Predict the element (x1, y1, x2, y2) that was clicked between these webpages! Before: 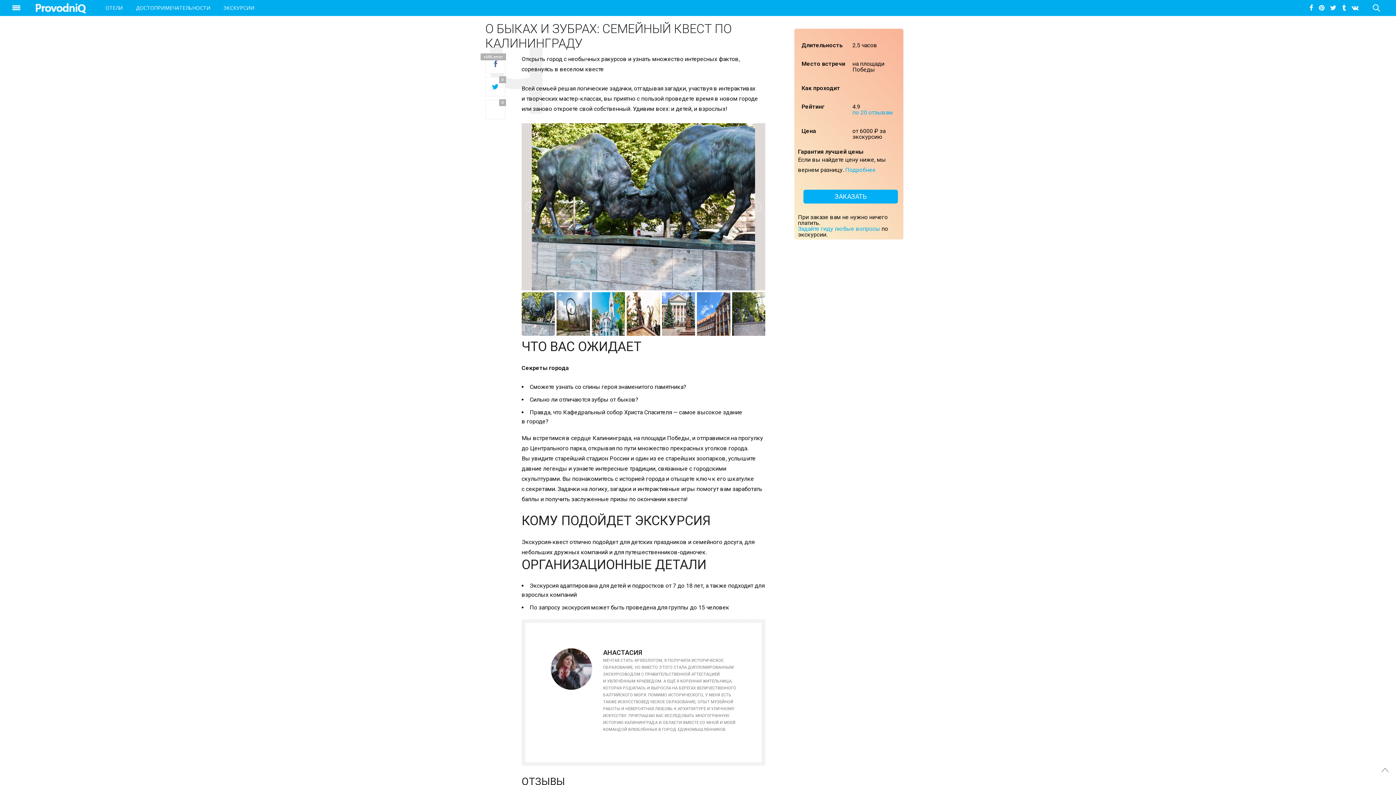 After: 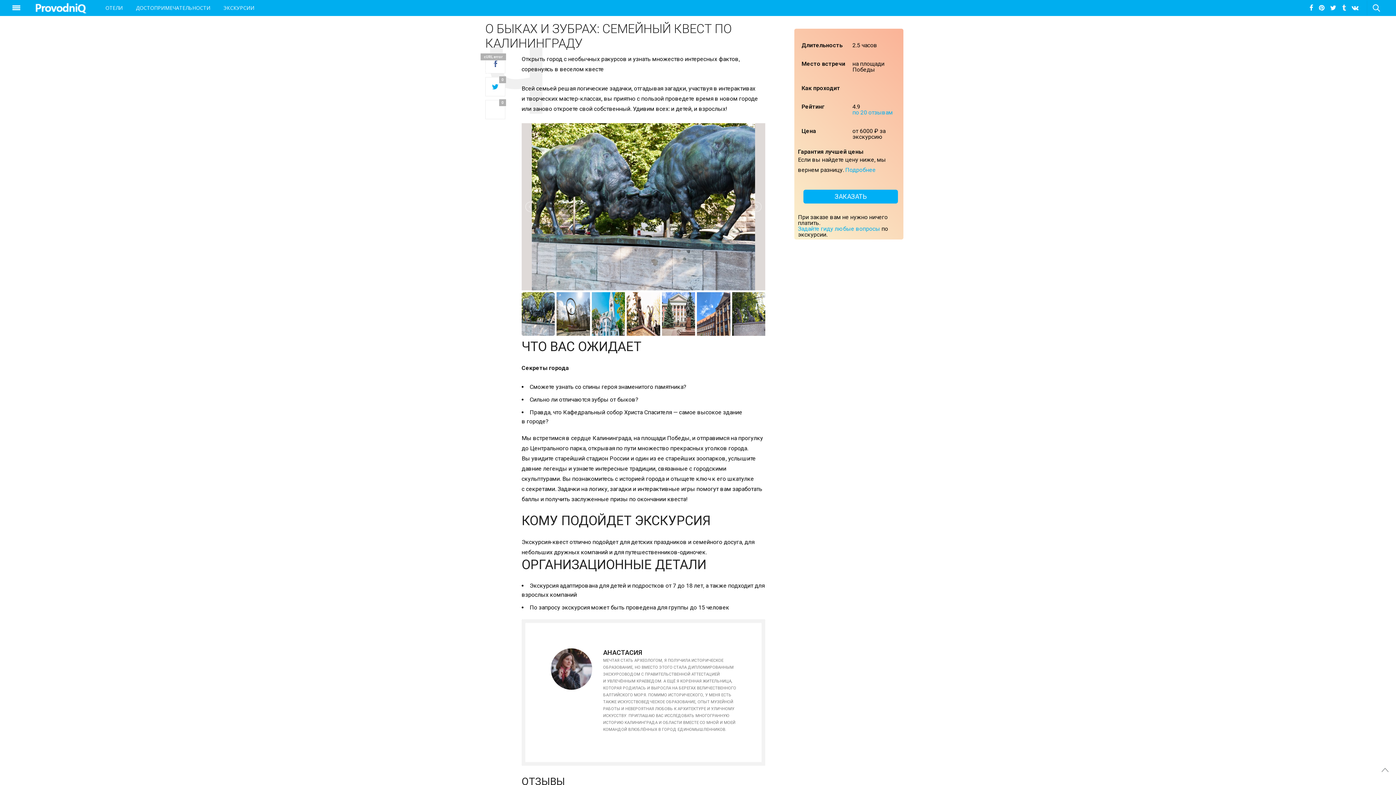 Action: bbox: (1339, 0, 1349, 15)